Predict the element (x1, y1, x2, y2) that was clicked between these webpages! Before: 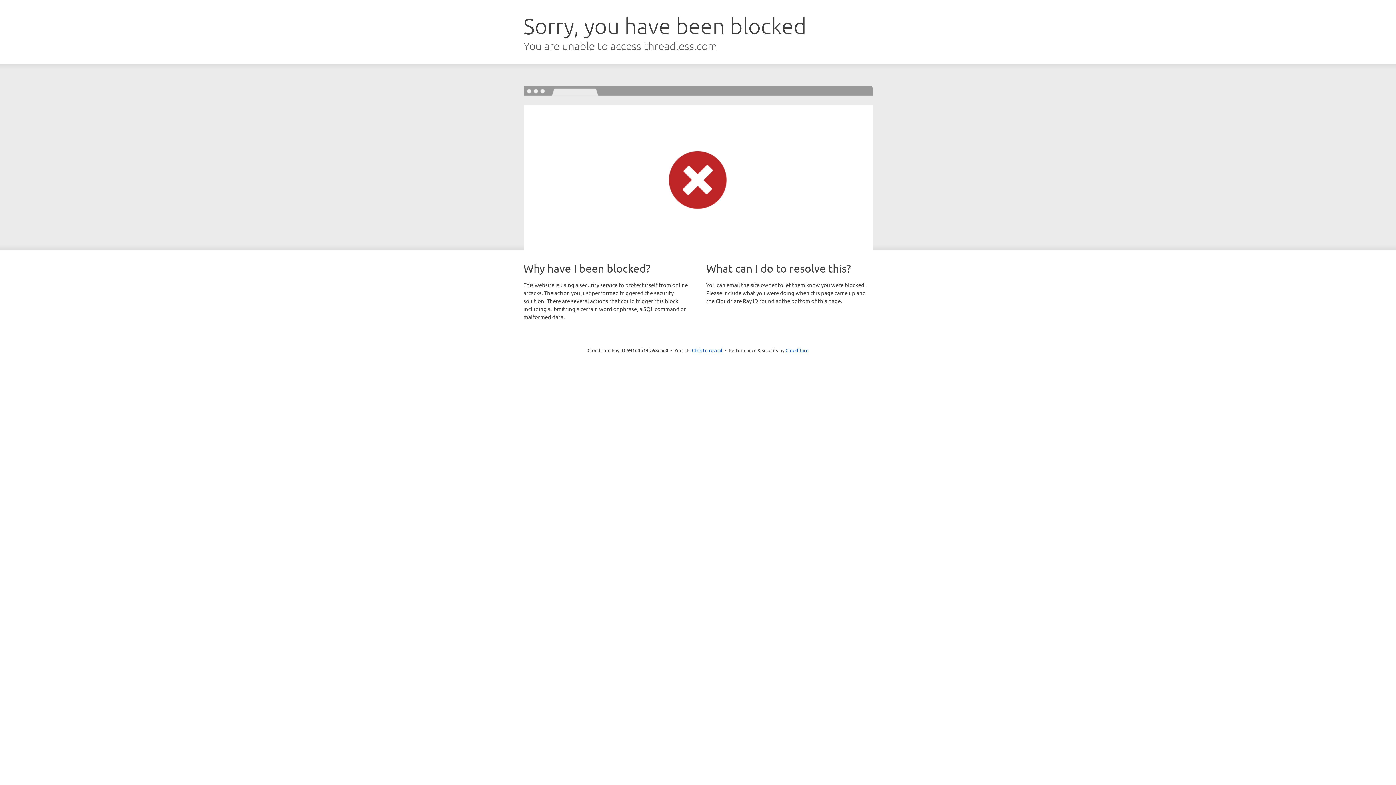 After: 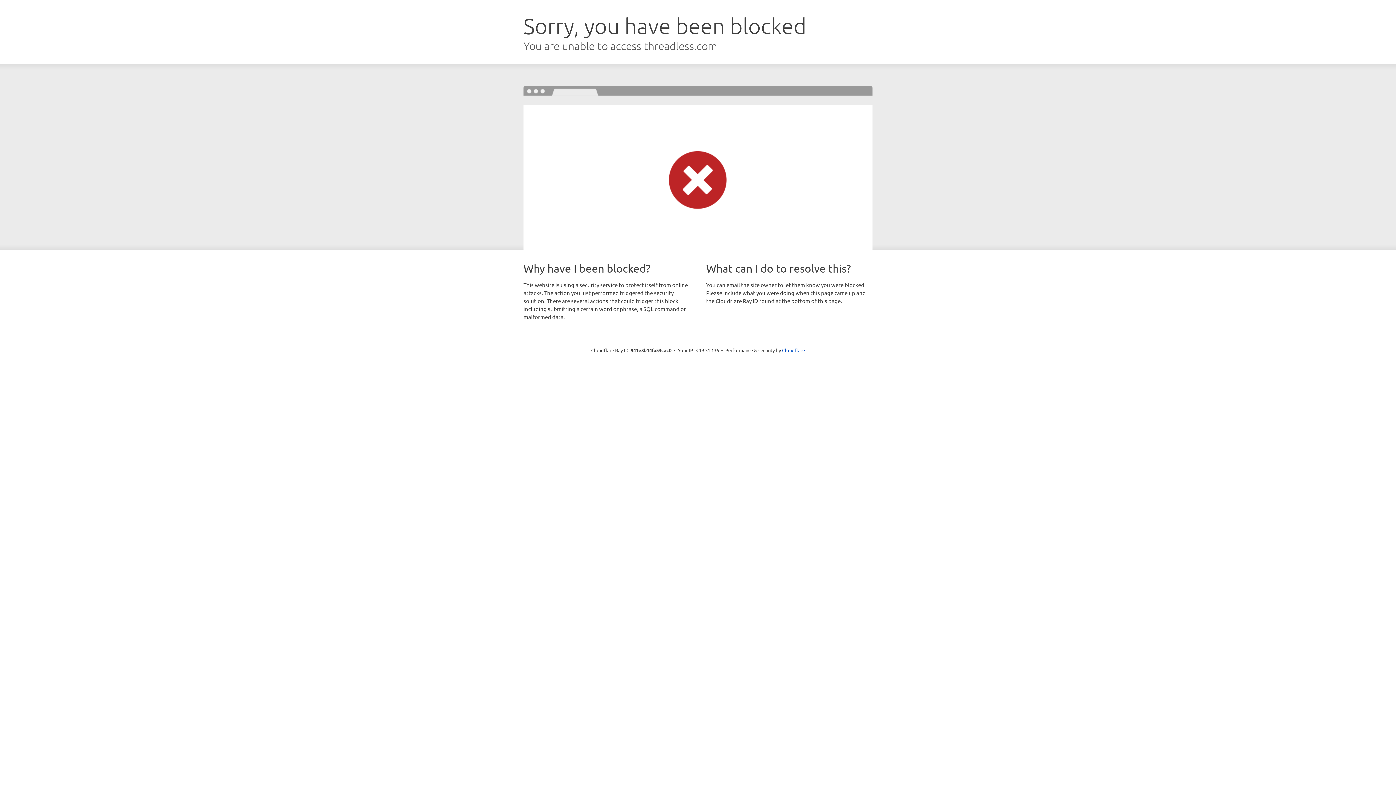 Action: bbox: (692, 346, 722, 353) label: Click to reveal